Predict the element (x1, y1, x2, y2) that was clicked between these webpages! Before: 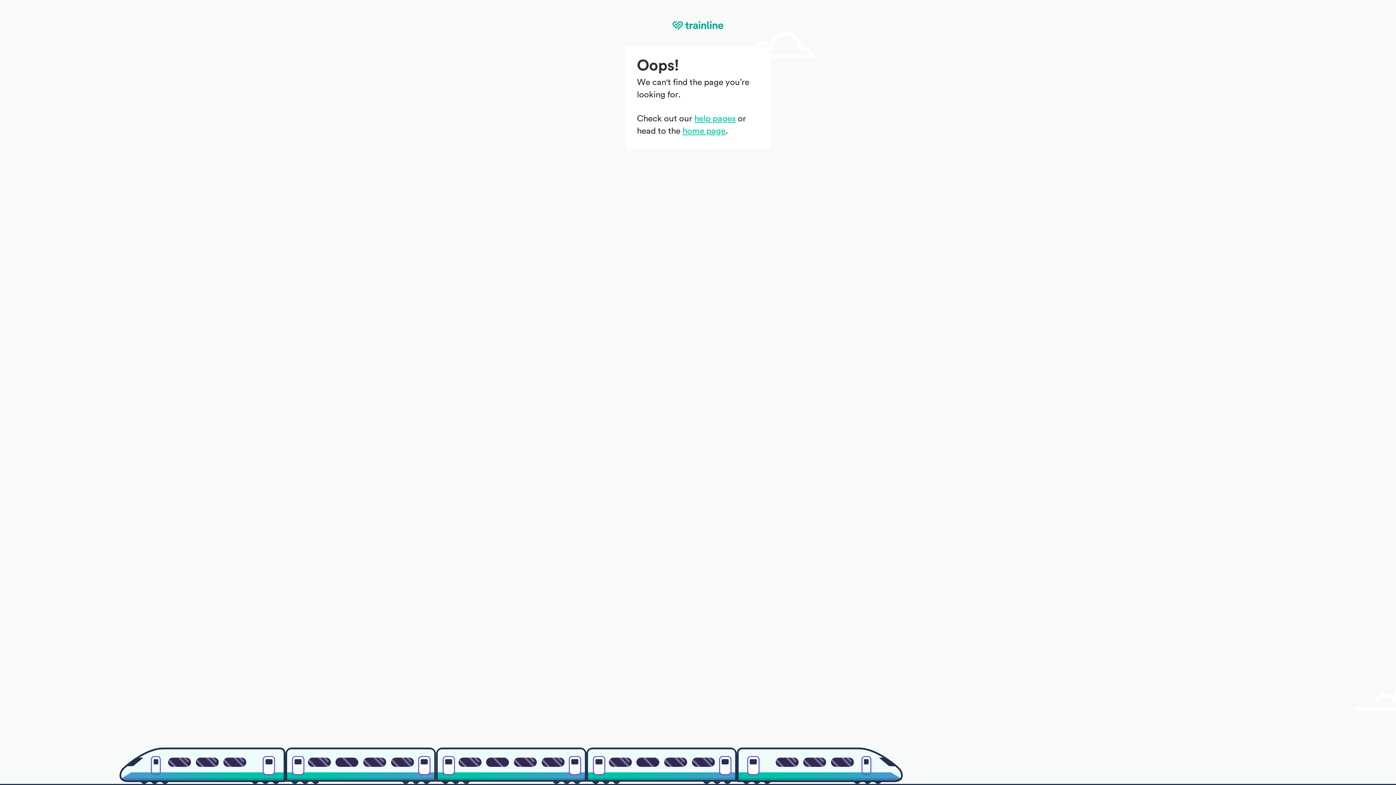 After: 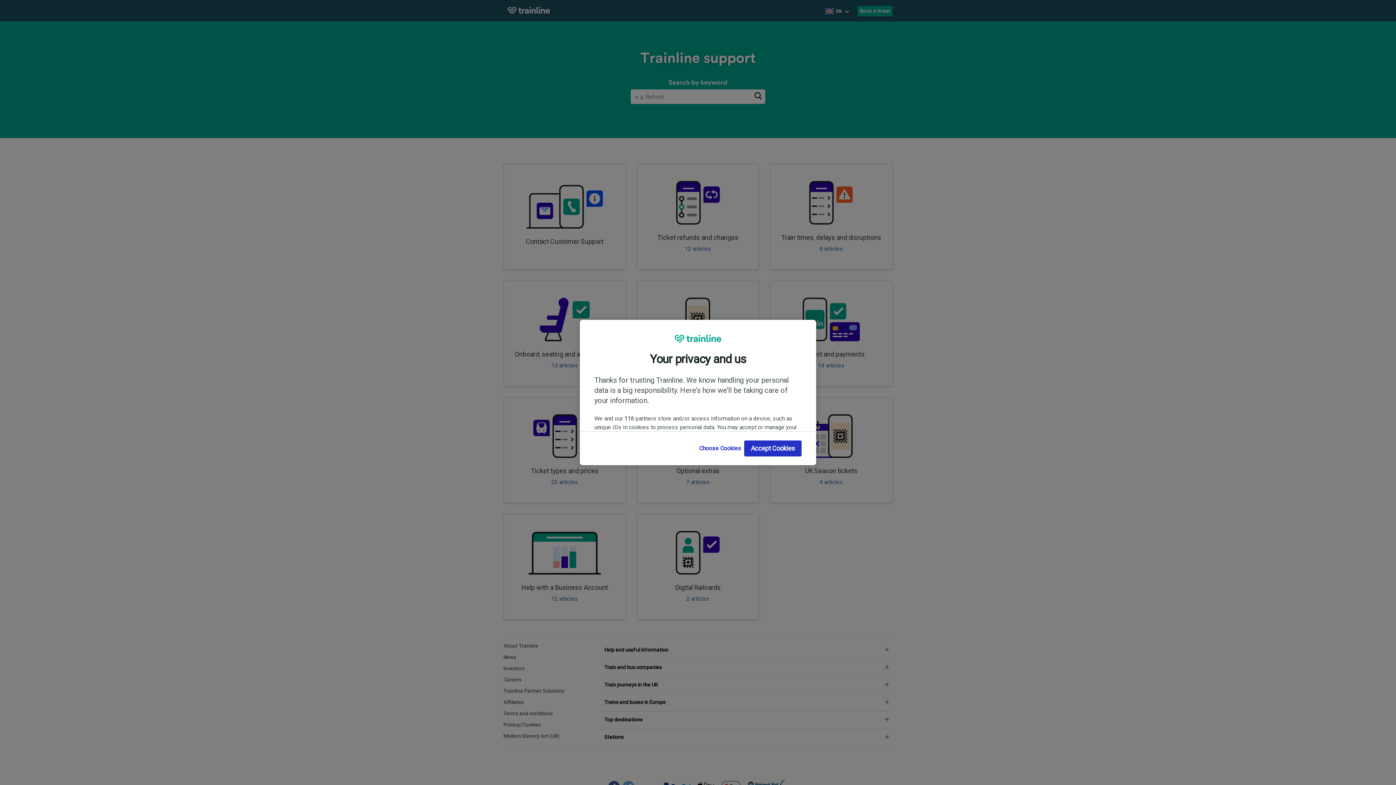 Action: bbox: (694, 114, 735, 123) label: help pages